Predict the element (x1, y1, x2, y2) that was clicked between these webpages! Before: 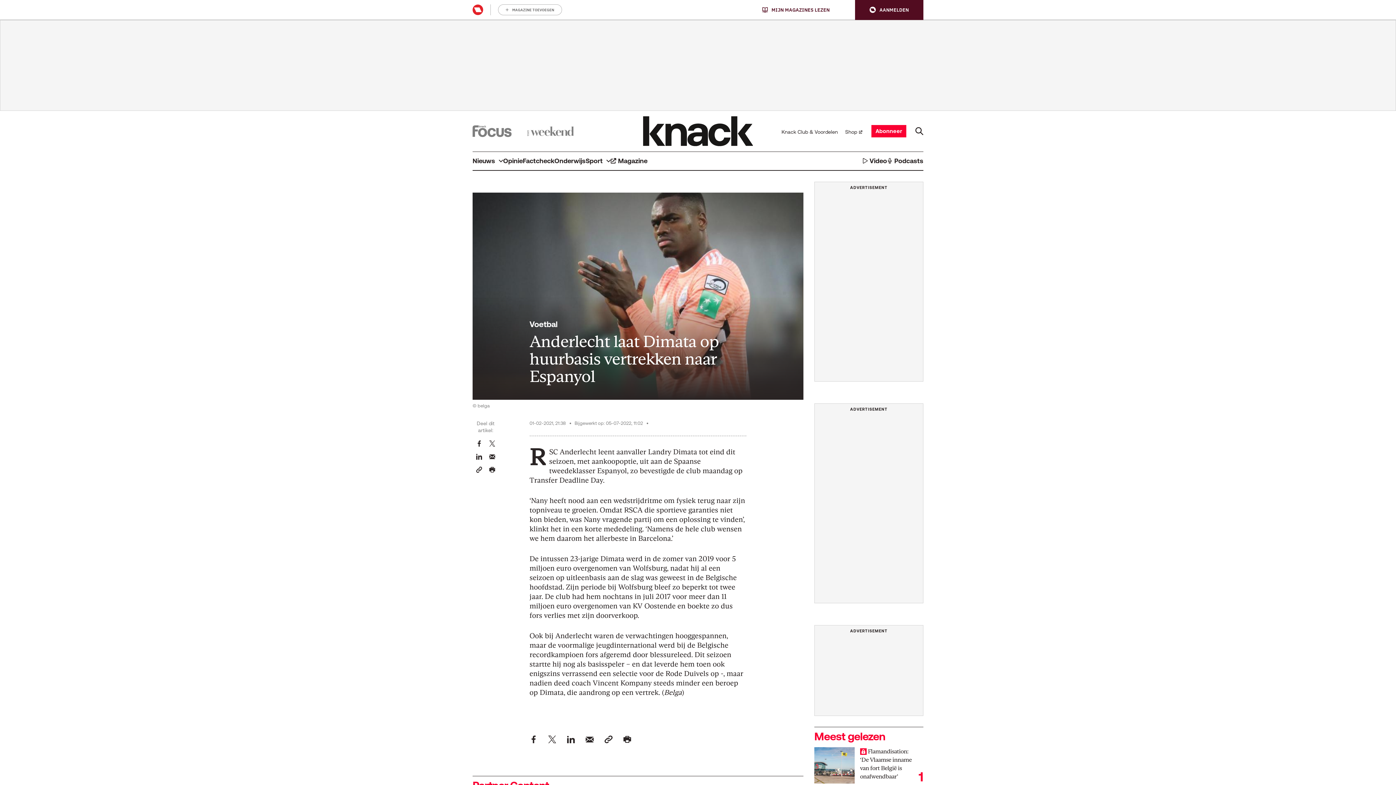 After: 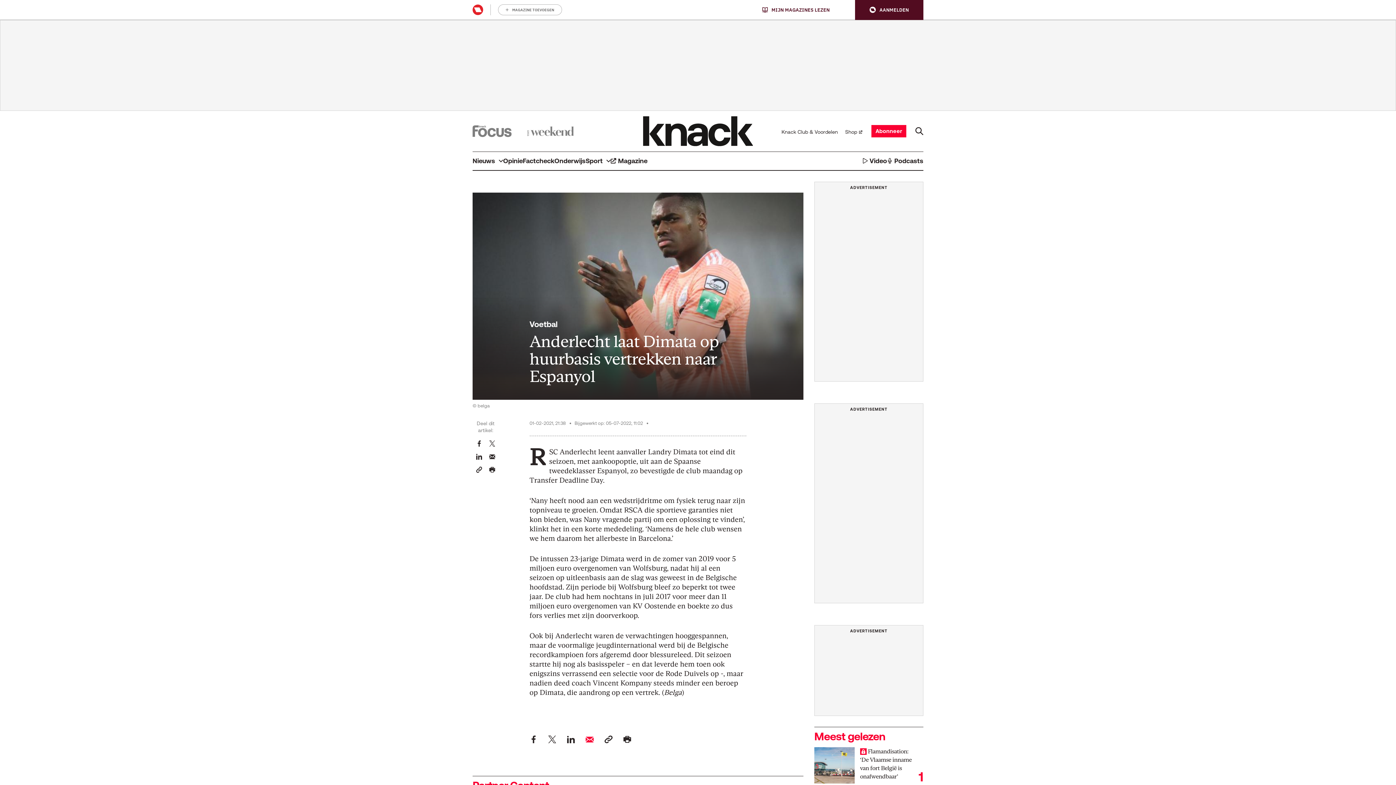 Action: bbox: (585, 735, 593, 743) label: Email dit artikel